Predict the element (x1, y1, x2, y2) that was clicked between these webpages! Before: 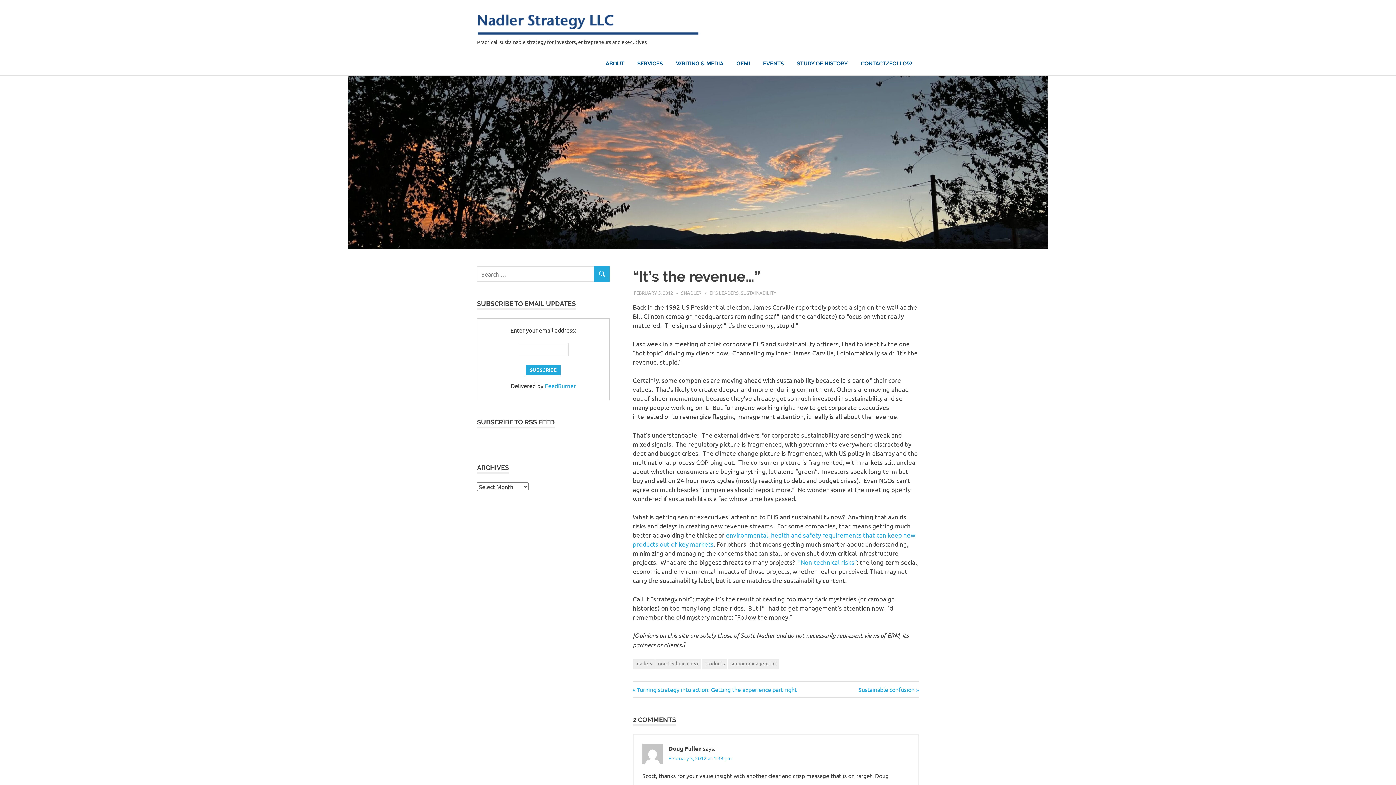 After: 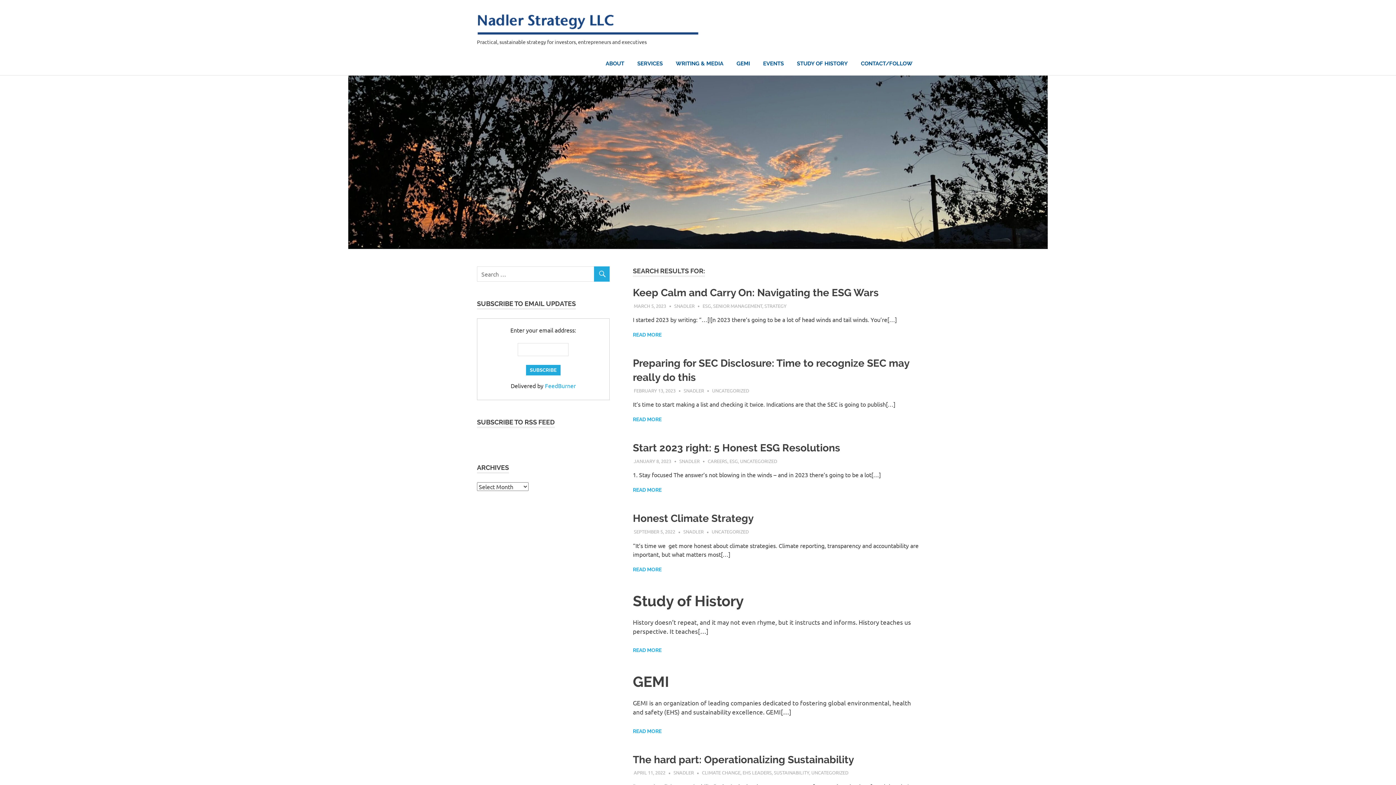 Action: bbox: (594, 266, 609, 283)